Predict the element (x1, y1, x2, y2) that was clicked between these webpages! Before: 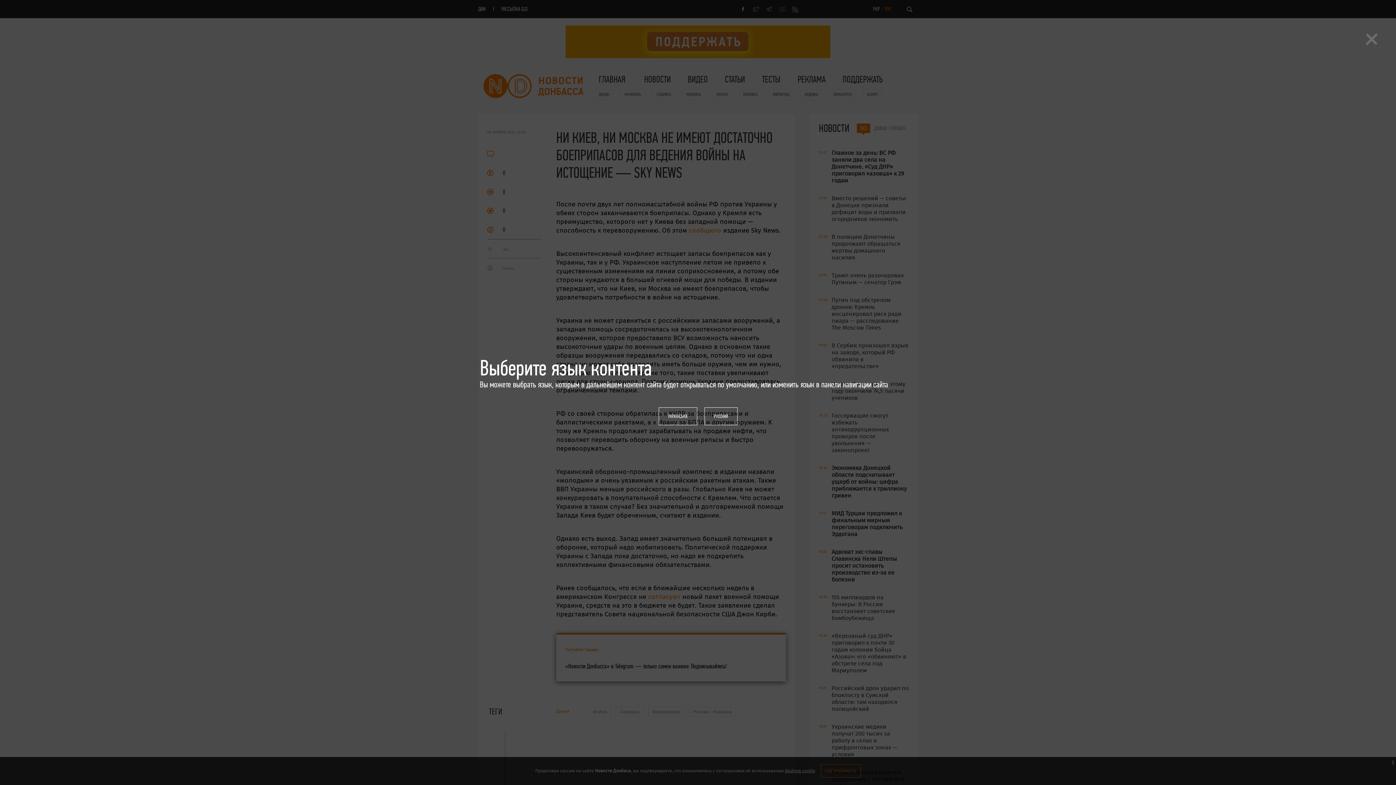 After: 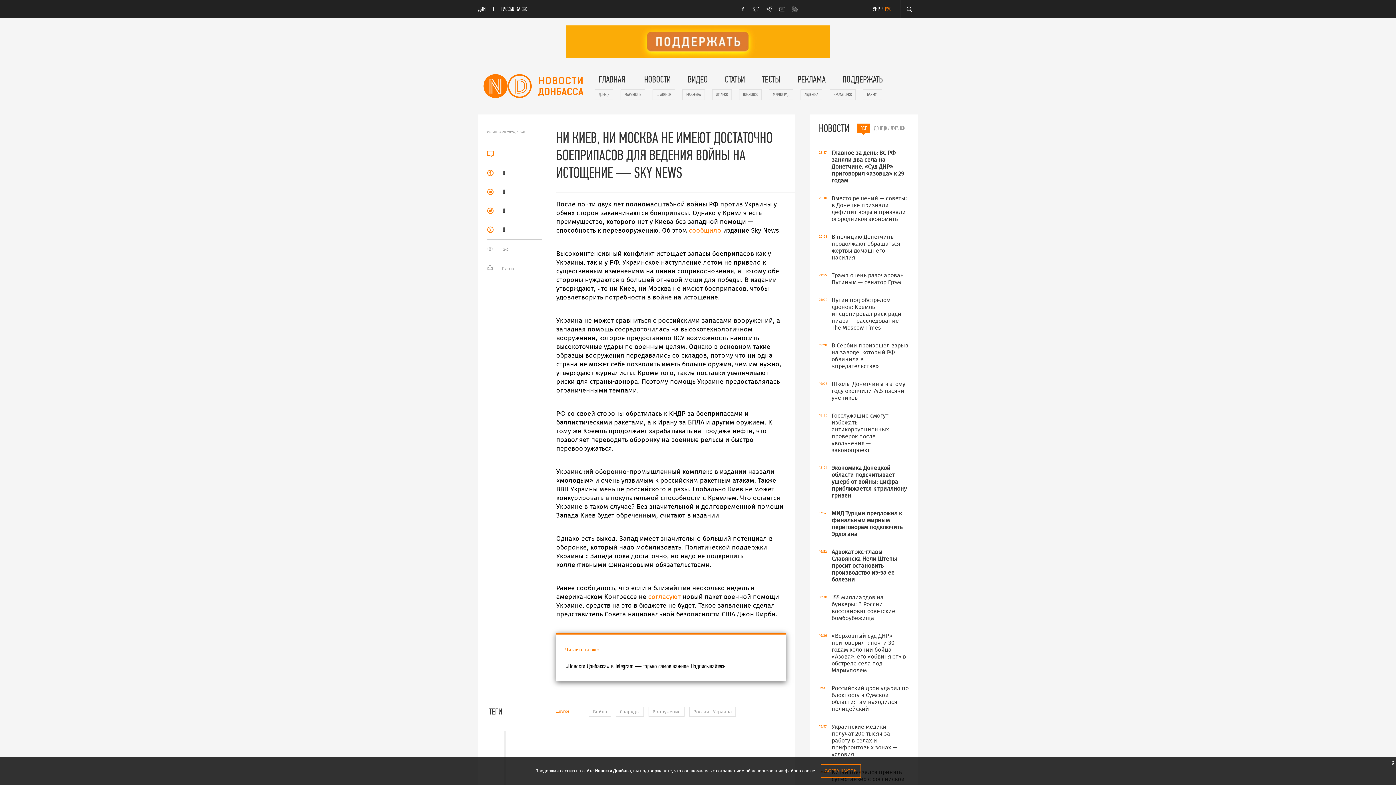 Action: label: × bbox: (1365, 29, 1378, 46)